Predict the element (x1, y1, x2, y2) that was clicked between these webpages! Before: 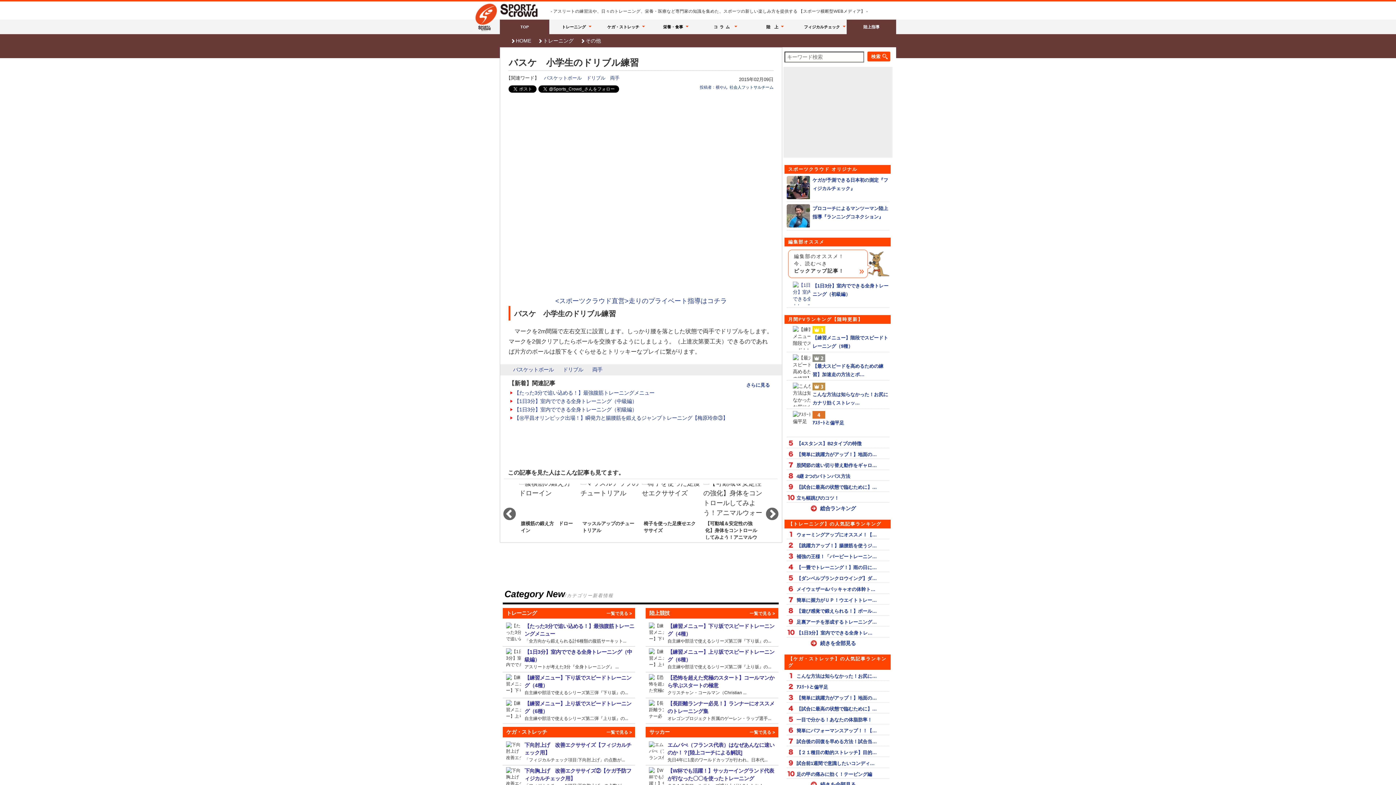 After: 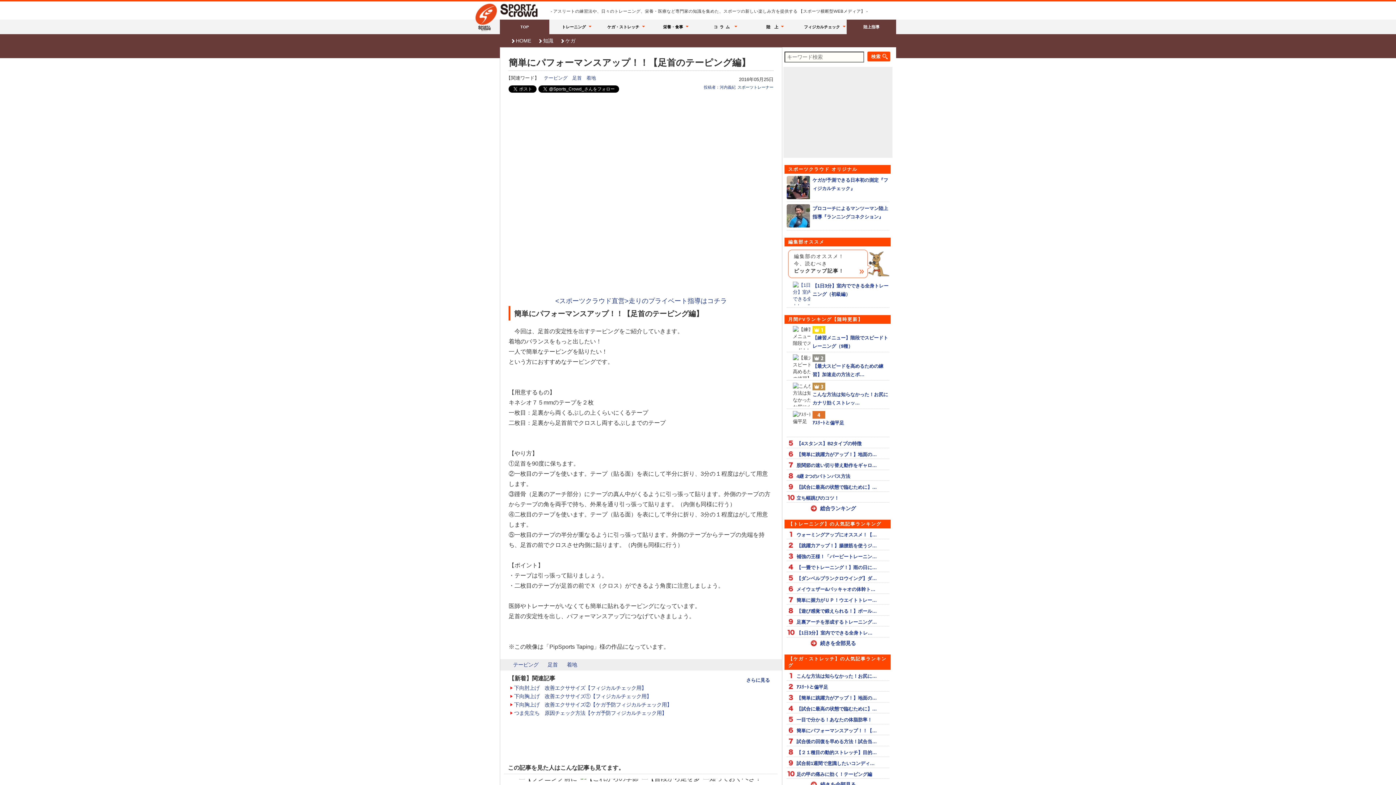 Action: bbox: (786, 726, 889, 735) label: 簡単にパフォーマンスアップ！！【…